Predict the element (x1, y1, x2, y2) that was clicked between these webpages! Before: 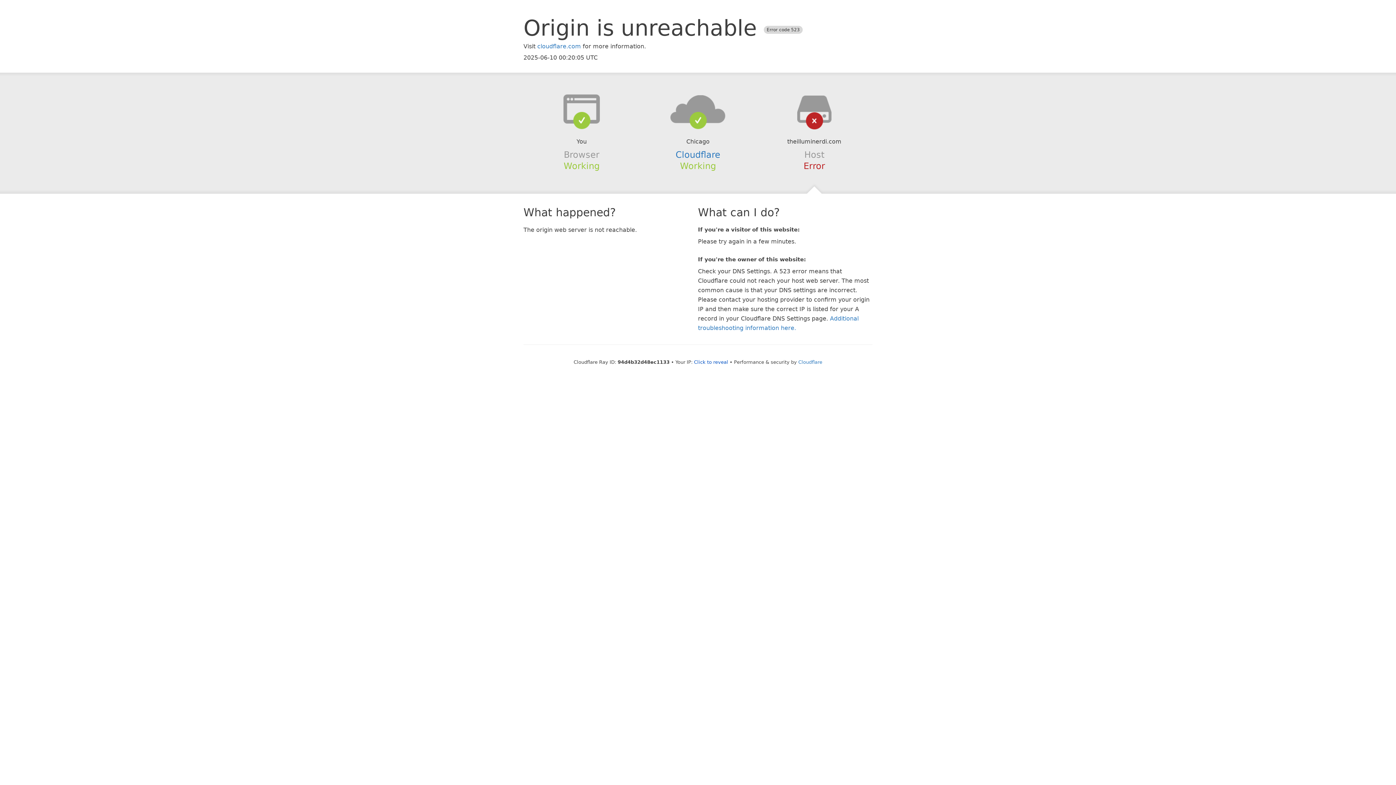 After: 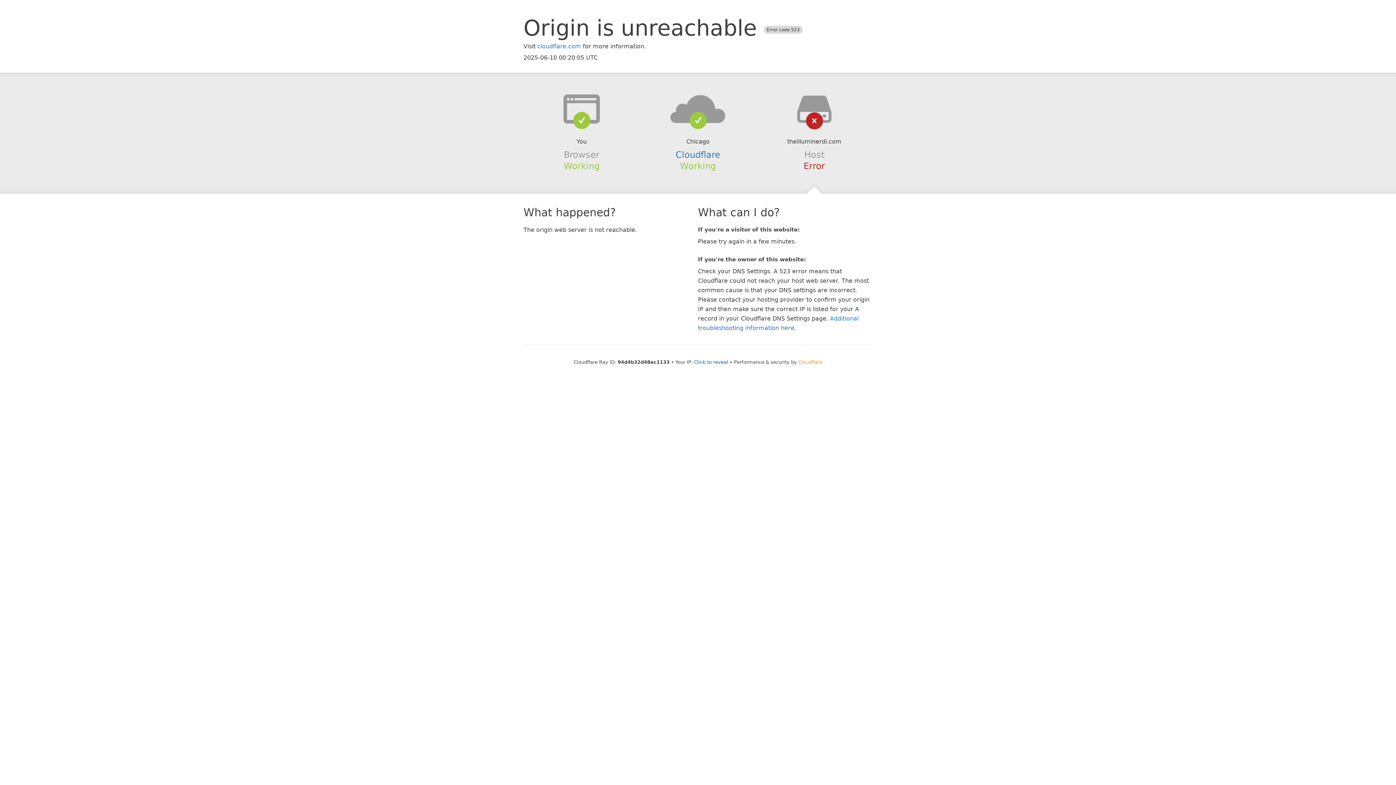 Action: label: Cloudflare bbox: (798, 359, 822, 364)